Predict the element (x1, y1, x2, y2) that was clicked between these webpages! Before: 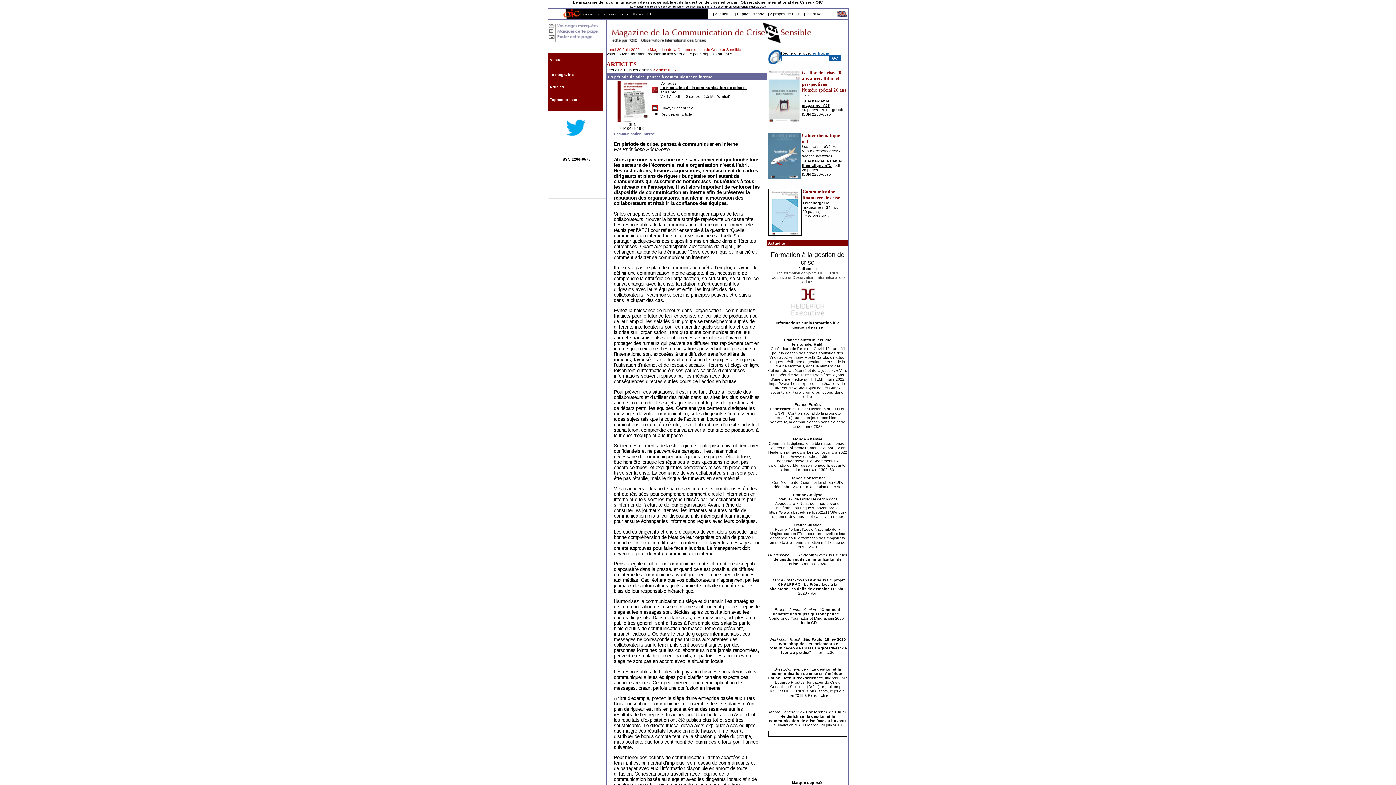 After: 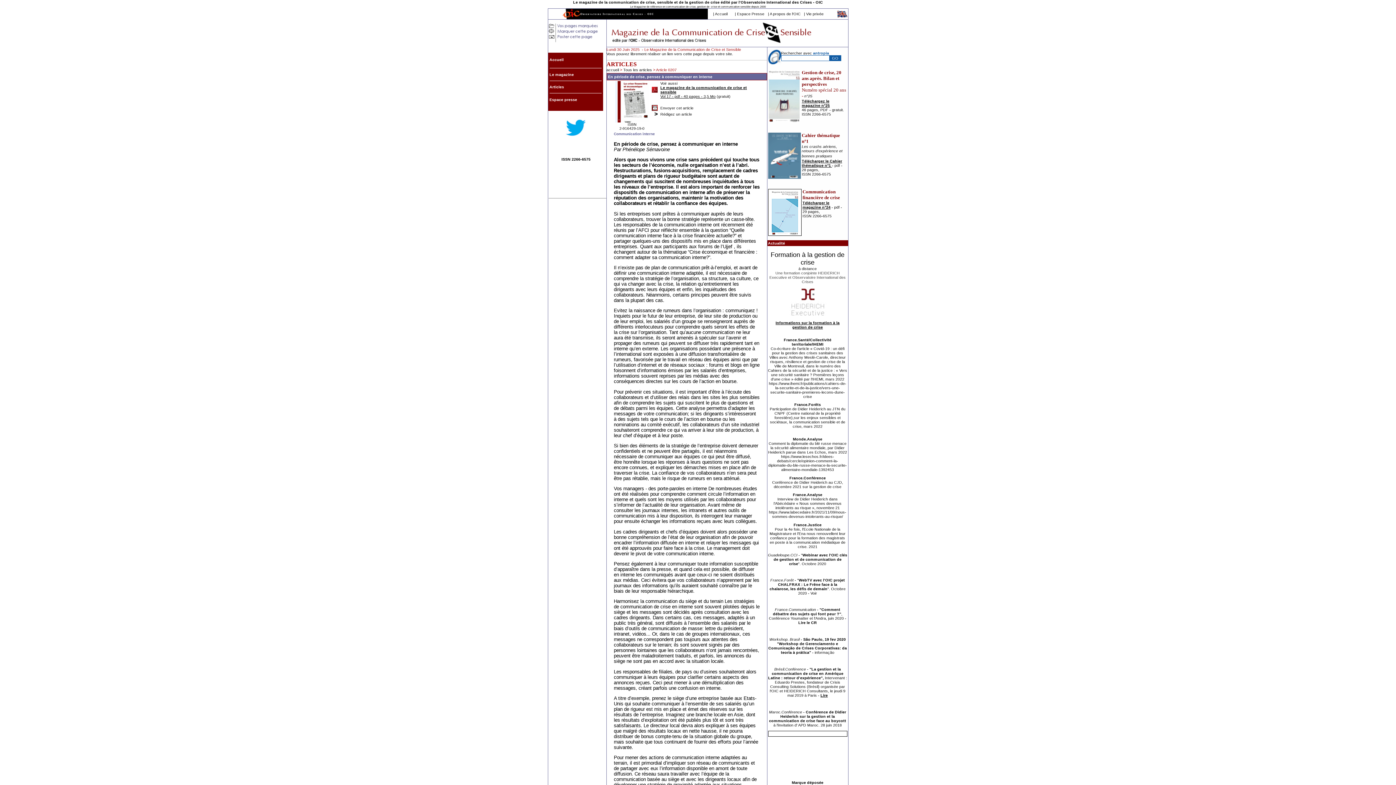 Action: label: ntropia bbox: (815, 50, 829, 55)